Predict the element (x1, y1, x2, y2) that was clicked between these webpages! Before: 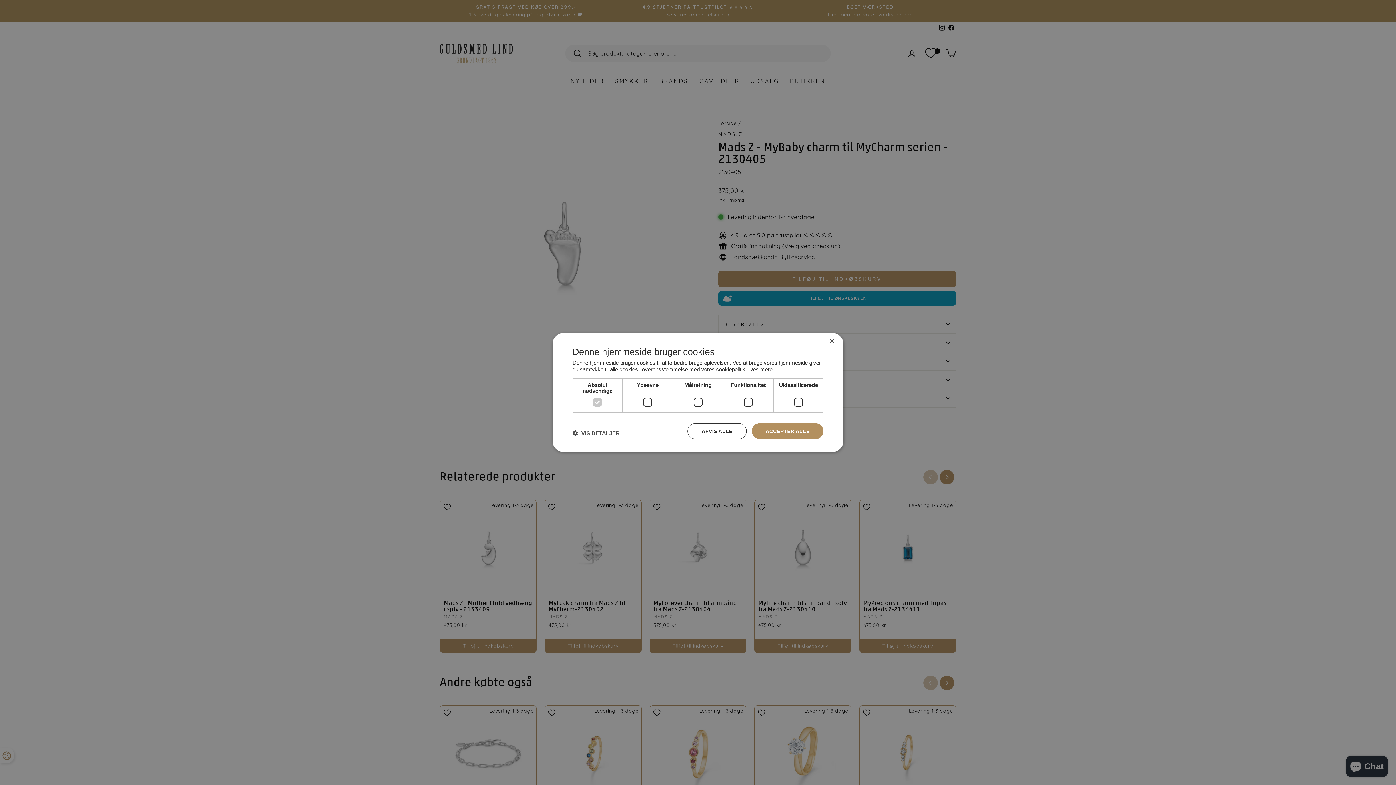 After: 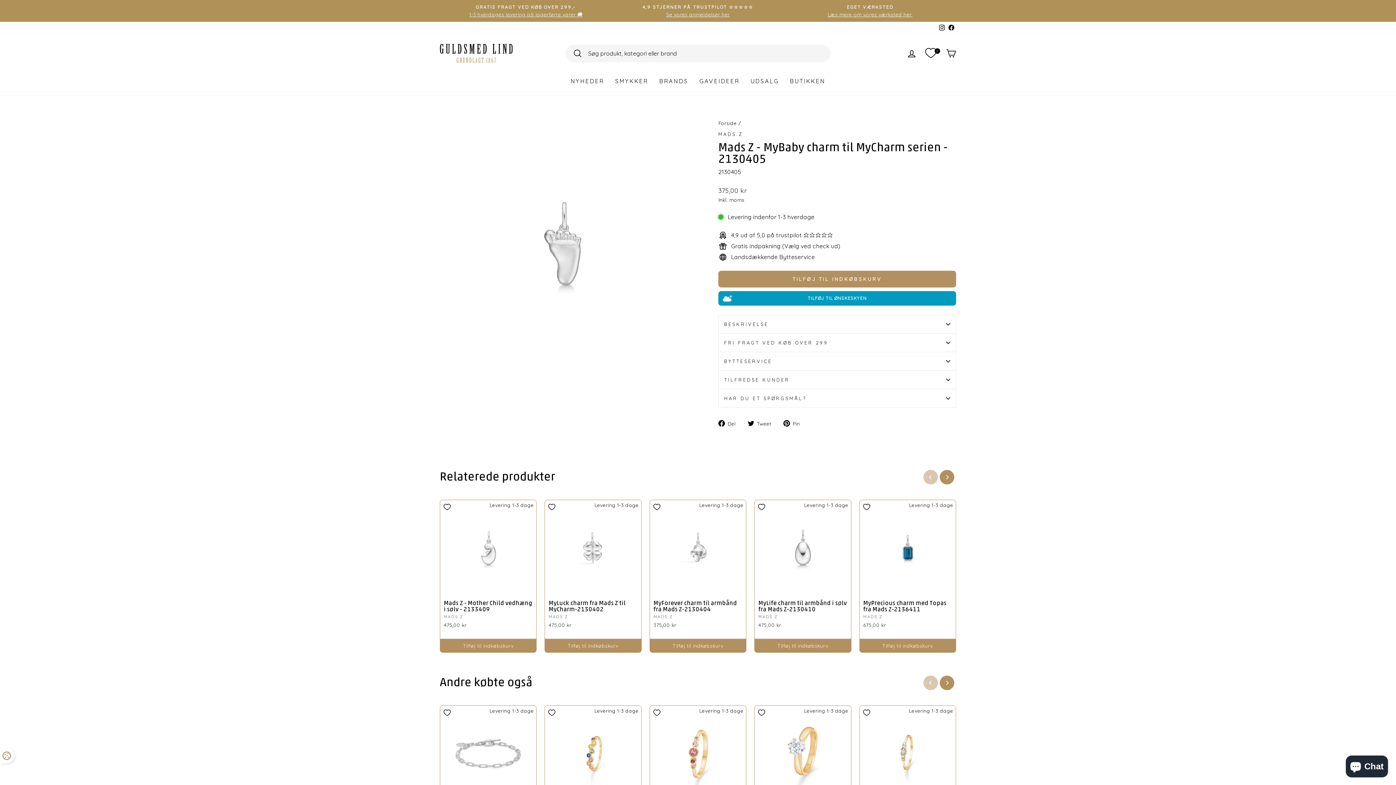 Action: label: AFVIS ALLE bbox: (687, 423, 746, 439)